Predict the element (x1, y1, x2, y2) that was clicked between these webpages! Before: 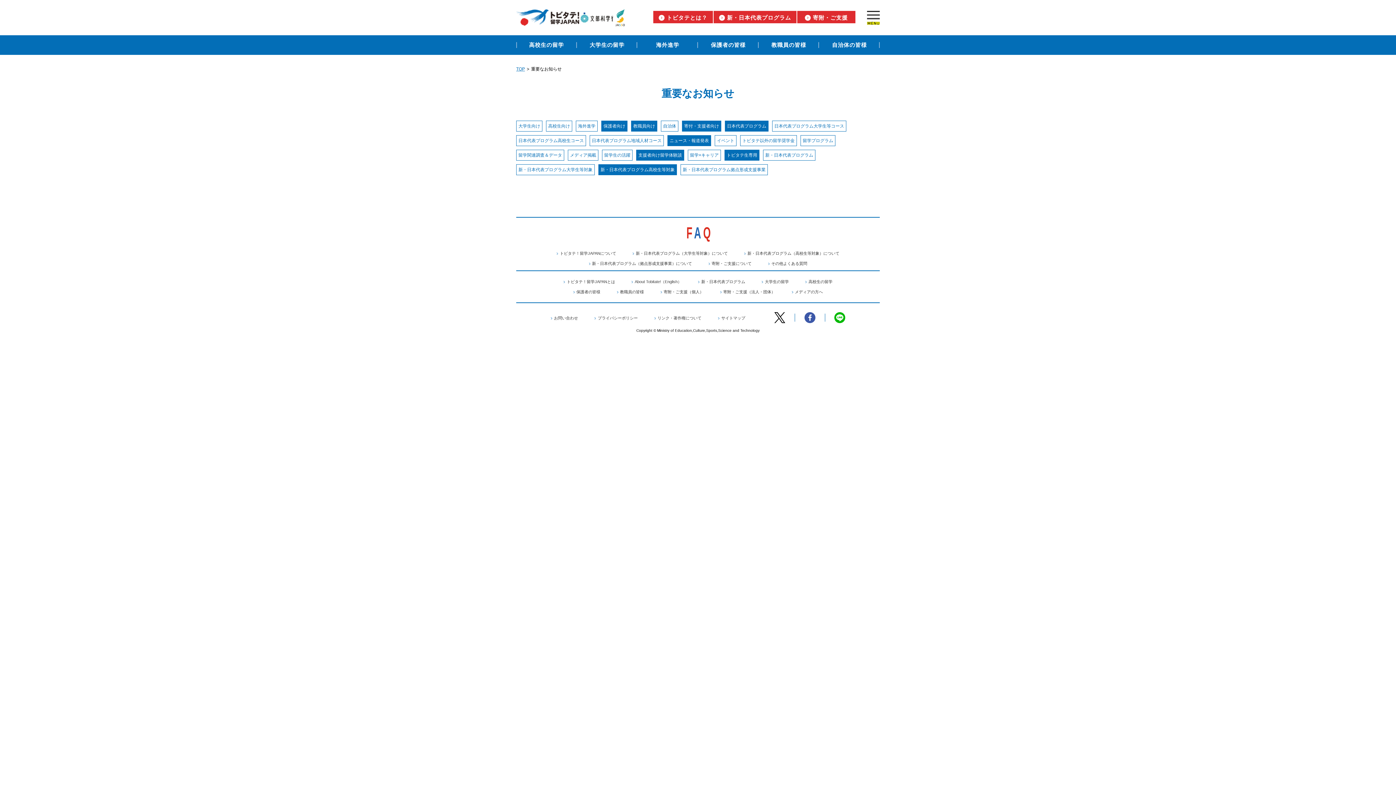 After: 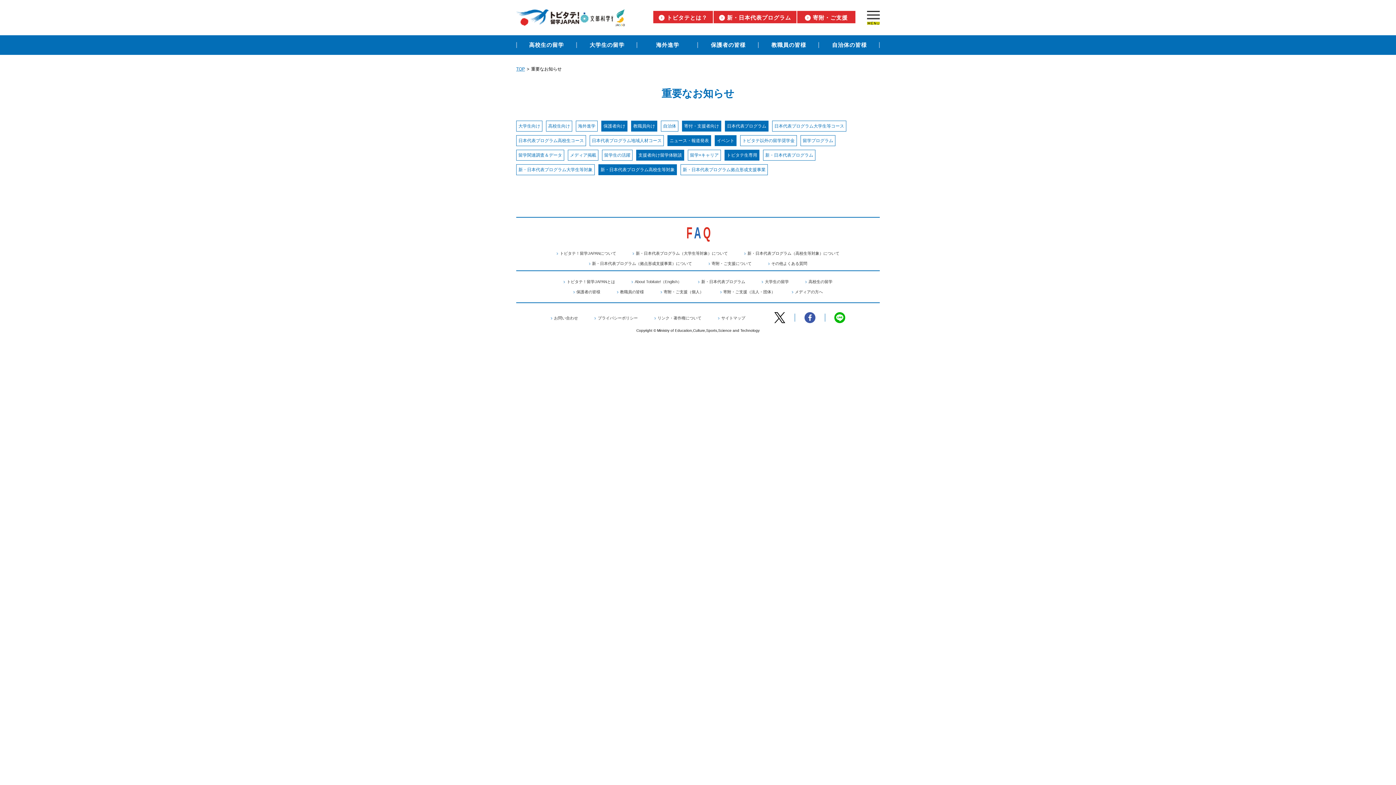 Action: label: イベント bbox: (717, 137, 734, 144)